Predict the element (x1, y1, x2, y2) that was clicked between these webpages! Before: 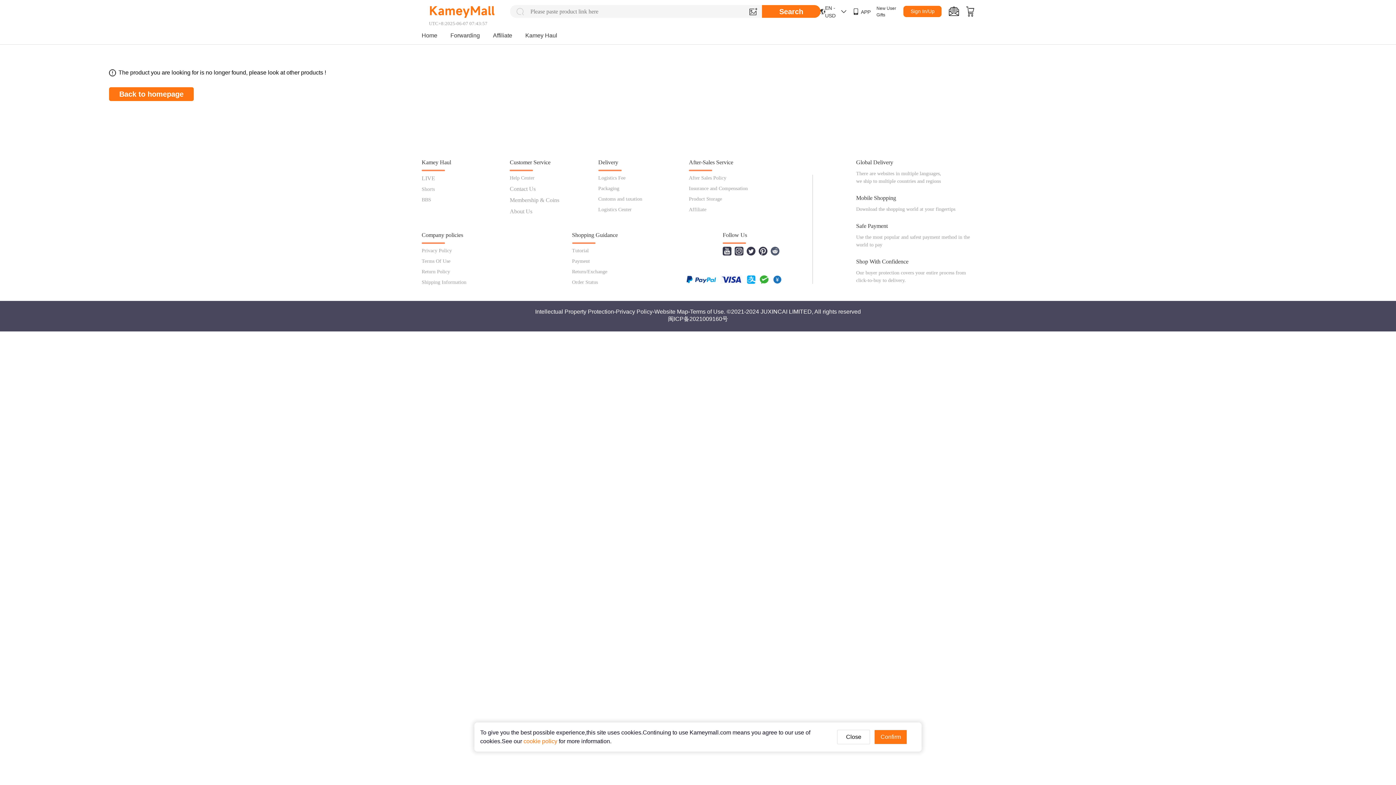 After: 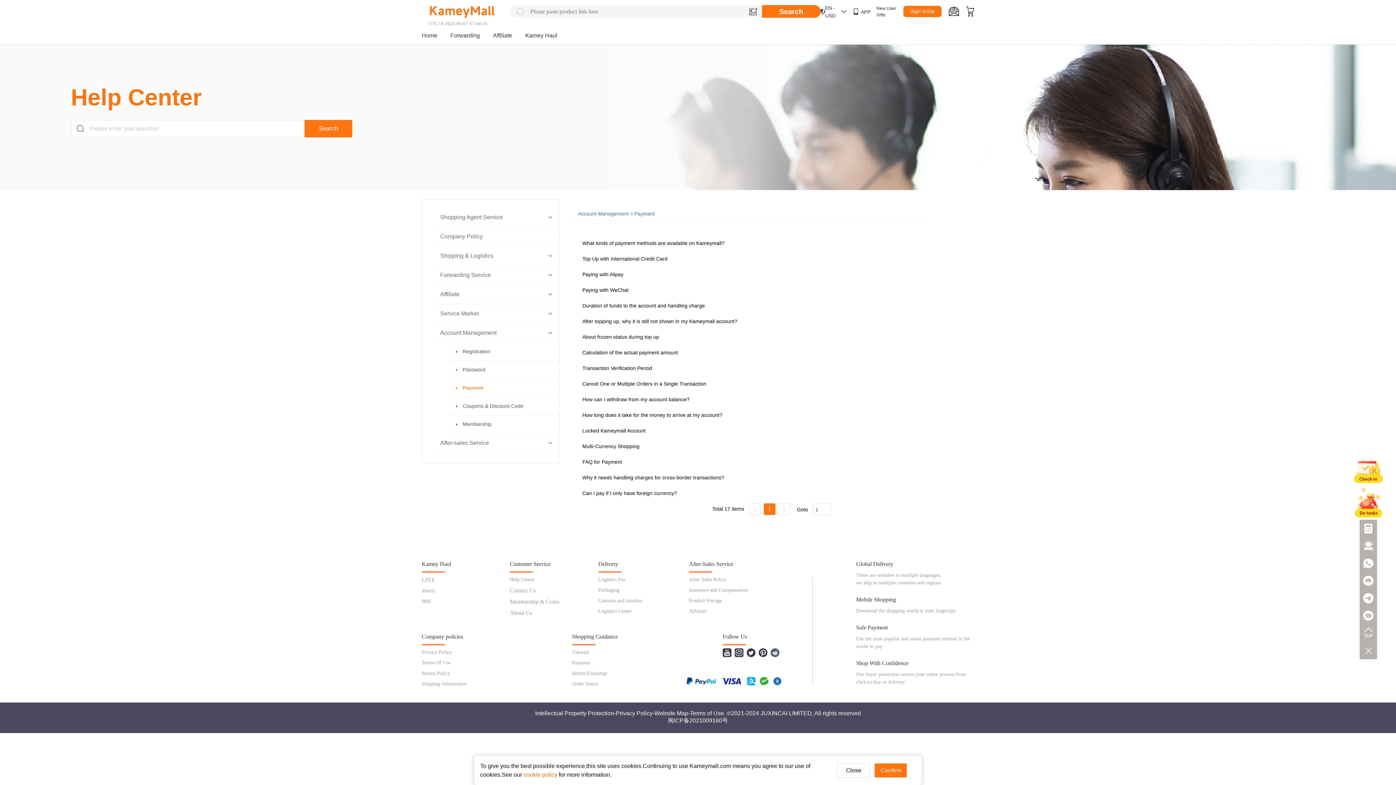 Action: bbox: (572, 258, 590, 264) label: Payment